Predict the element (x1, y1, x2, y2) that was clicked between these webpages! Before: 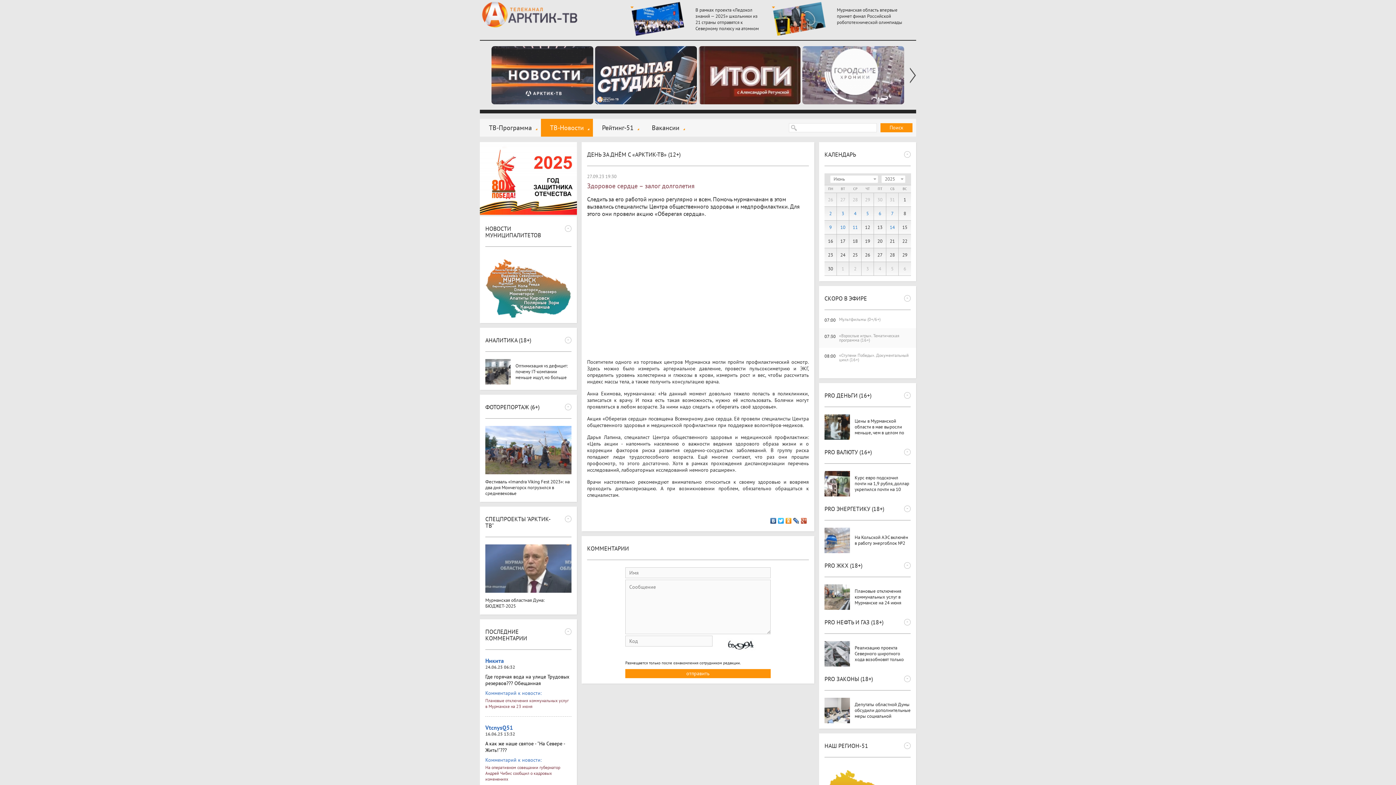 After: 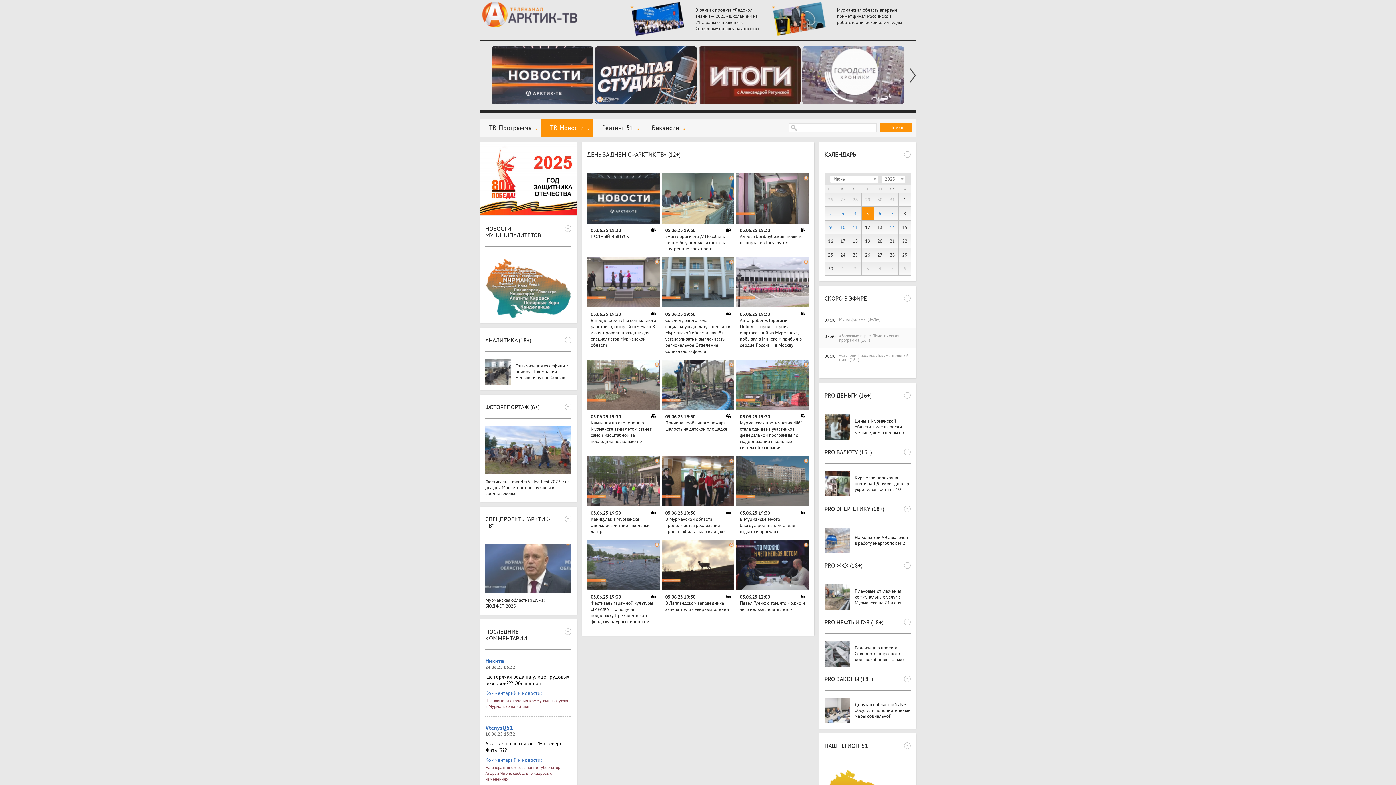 Action: label: 5 bbox: (861, 206, 873, 220)